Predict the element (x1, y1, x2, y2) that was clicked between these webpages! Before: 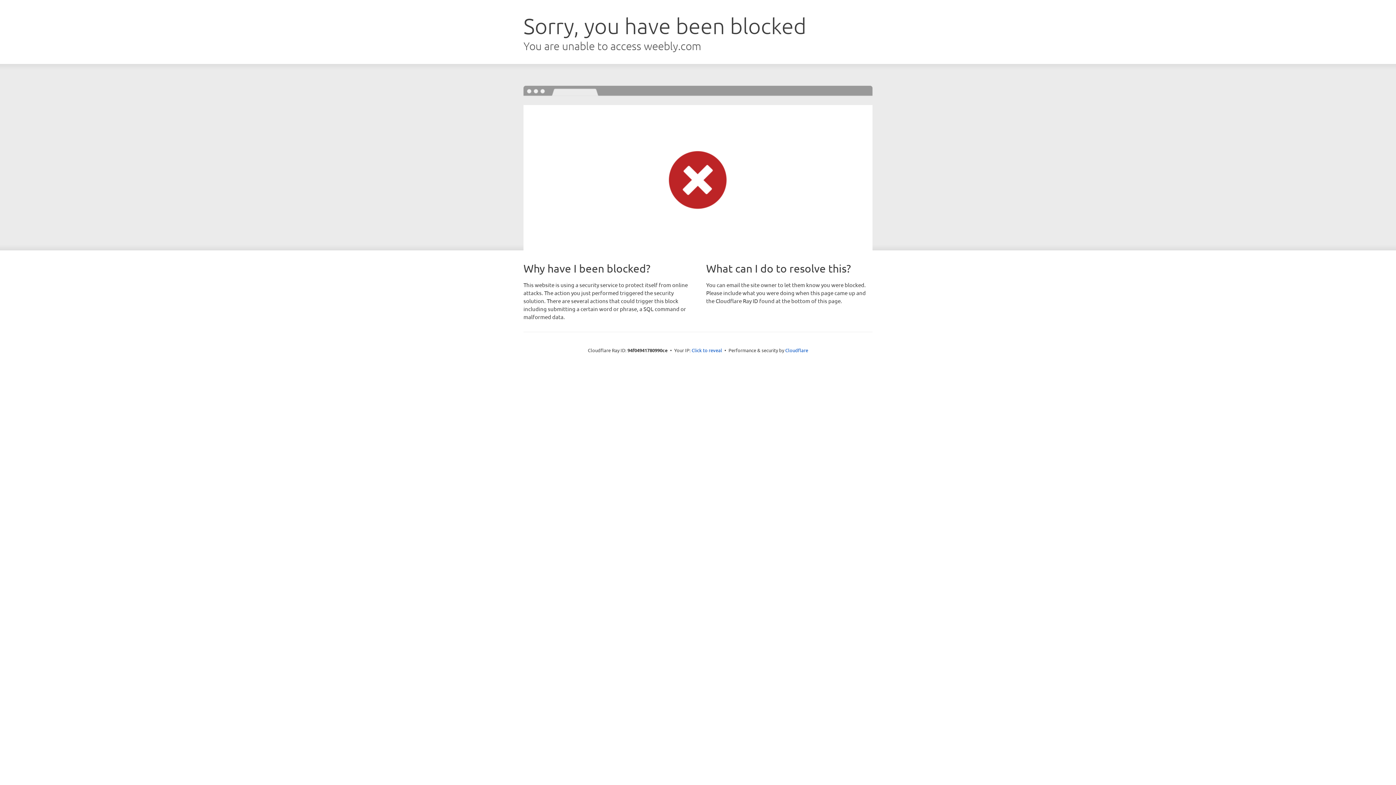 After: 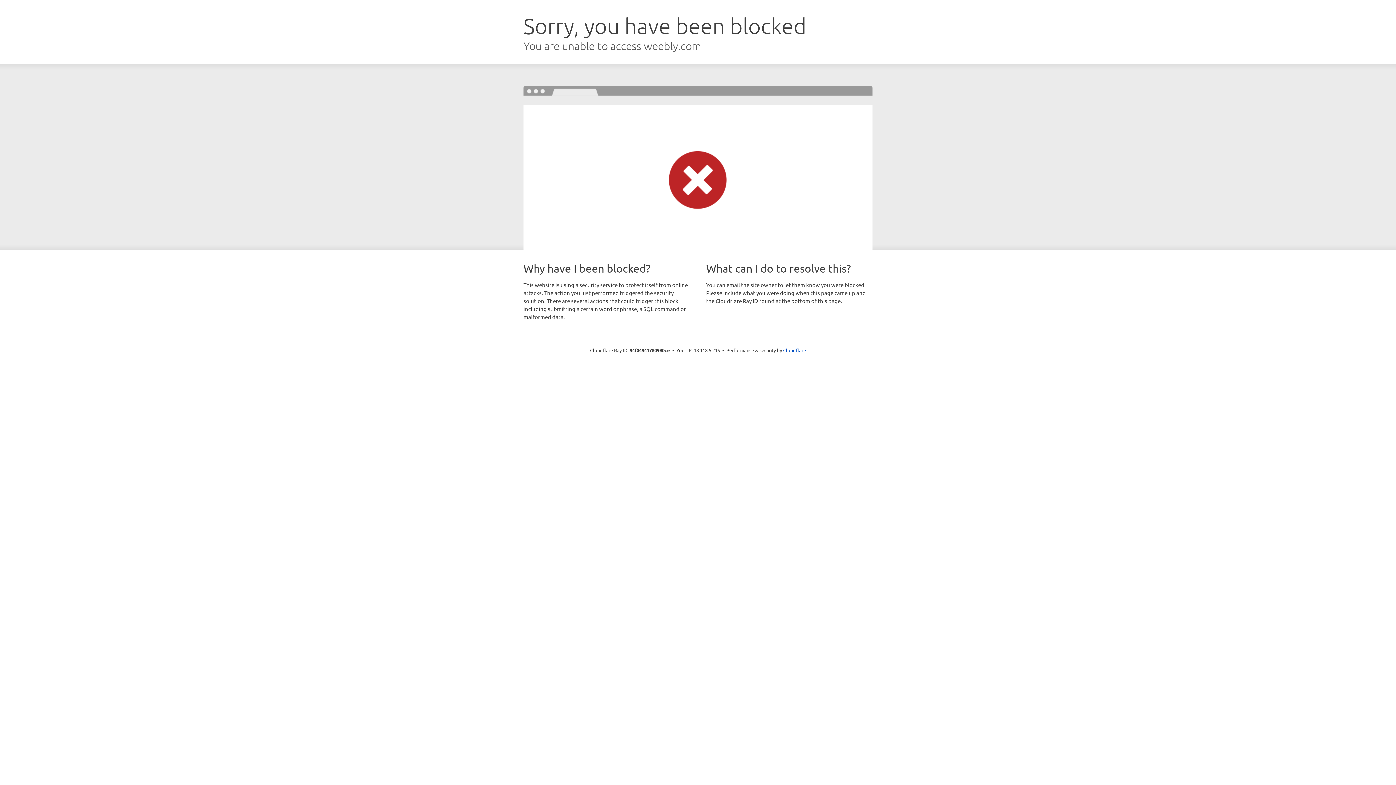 Action: label: Click to reveal bbox: (691, 346, 722, 353)